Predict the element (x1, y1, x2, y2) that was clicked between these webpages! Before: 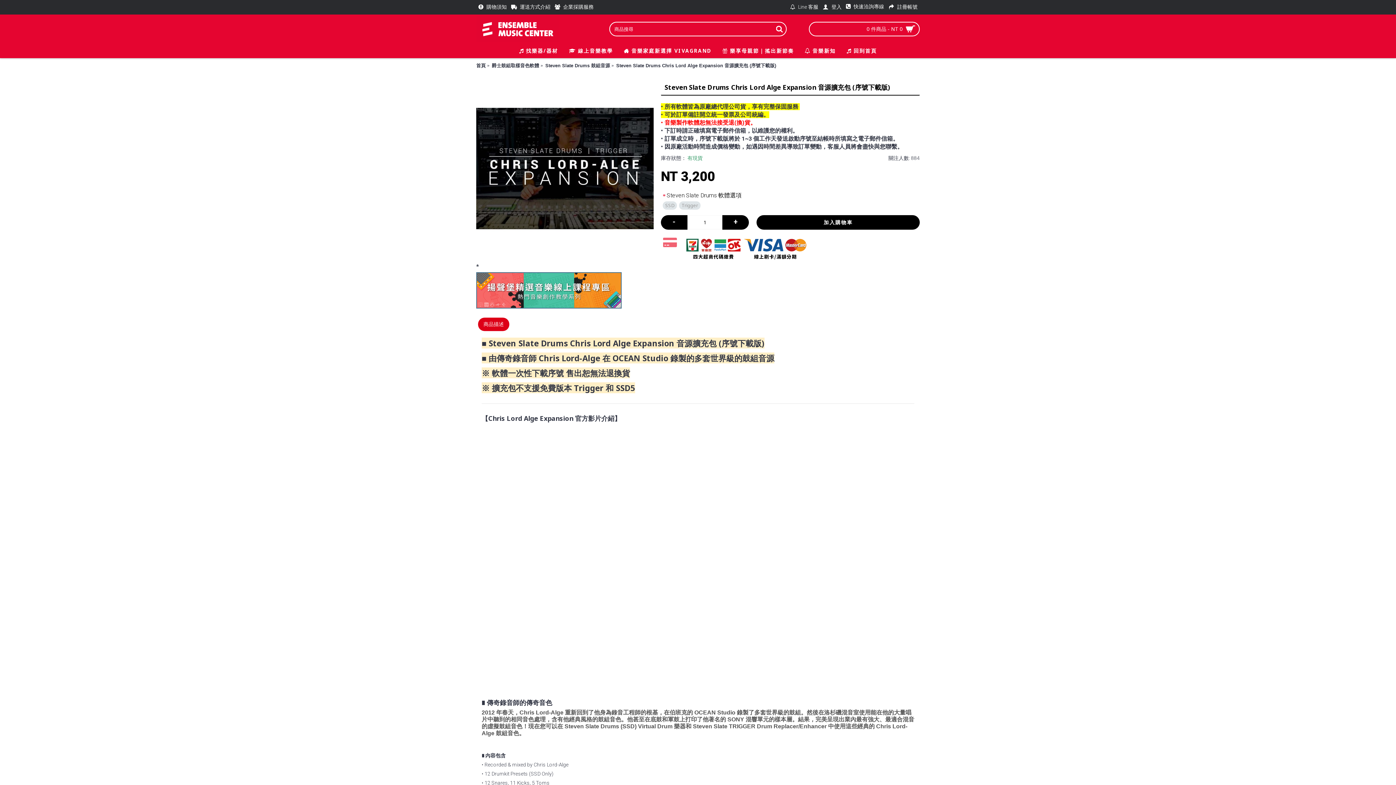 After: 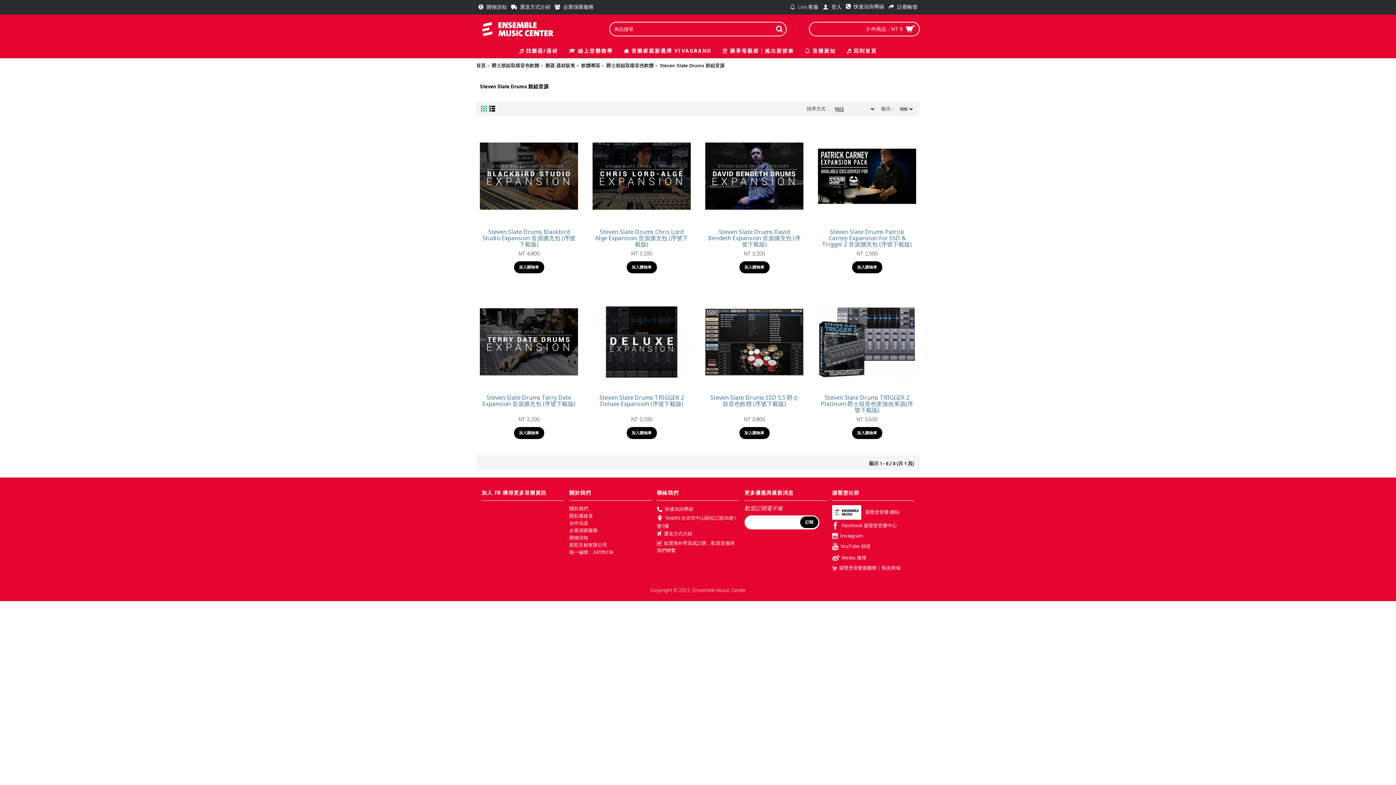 Action: bbox: (545, 58, 610, 72) label: Steven Slate Drums 鼓組音源